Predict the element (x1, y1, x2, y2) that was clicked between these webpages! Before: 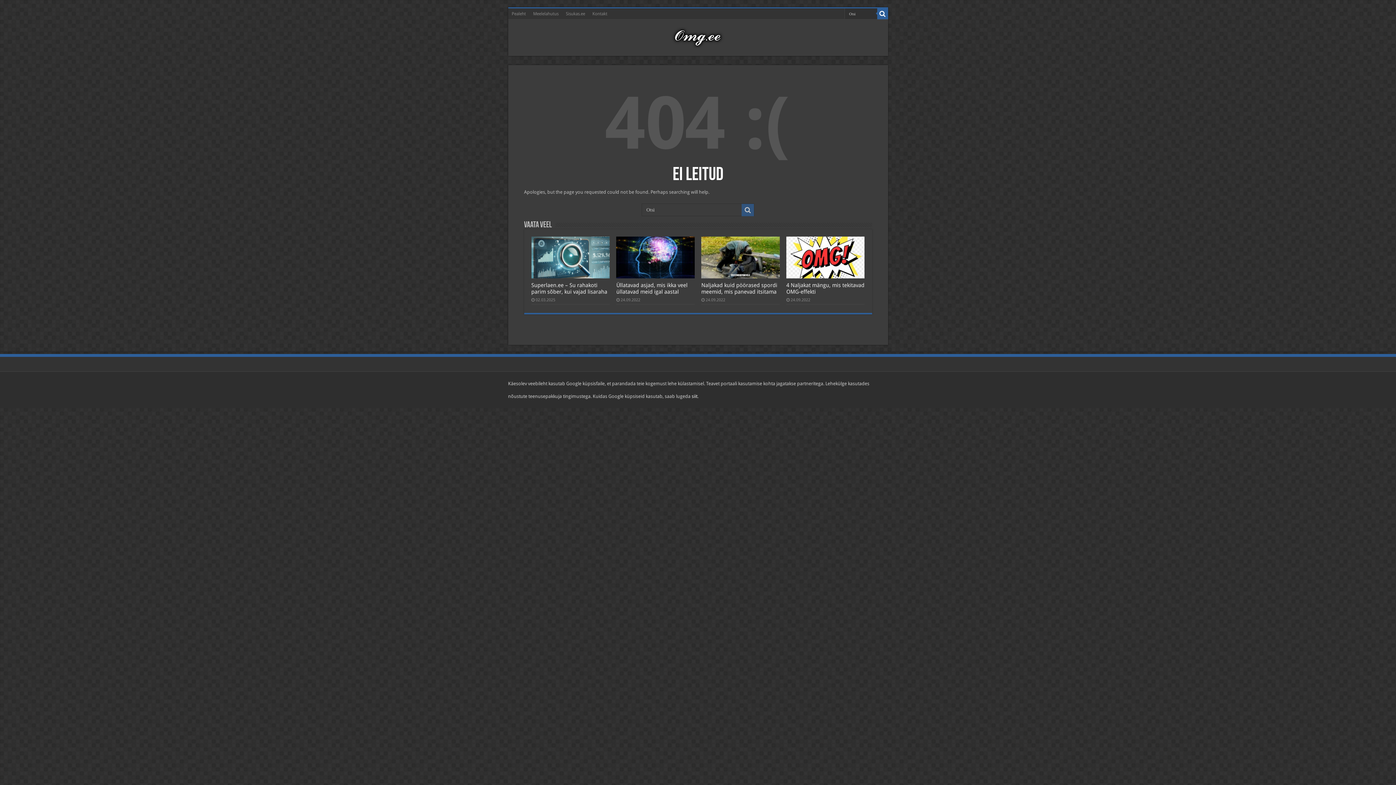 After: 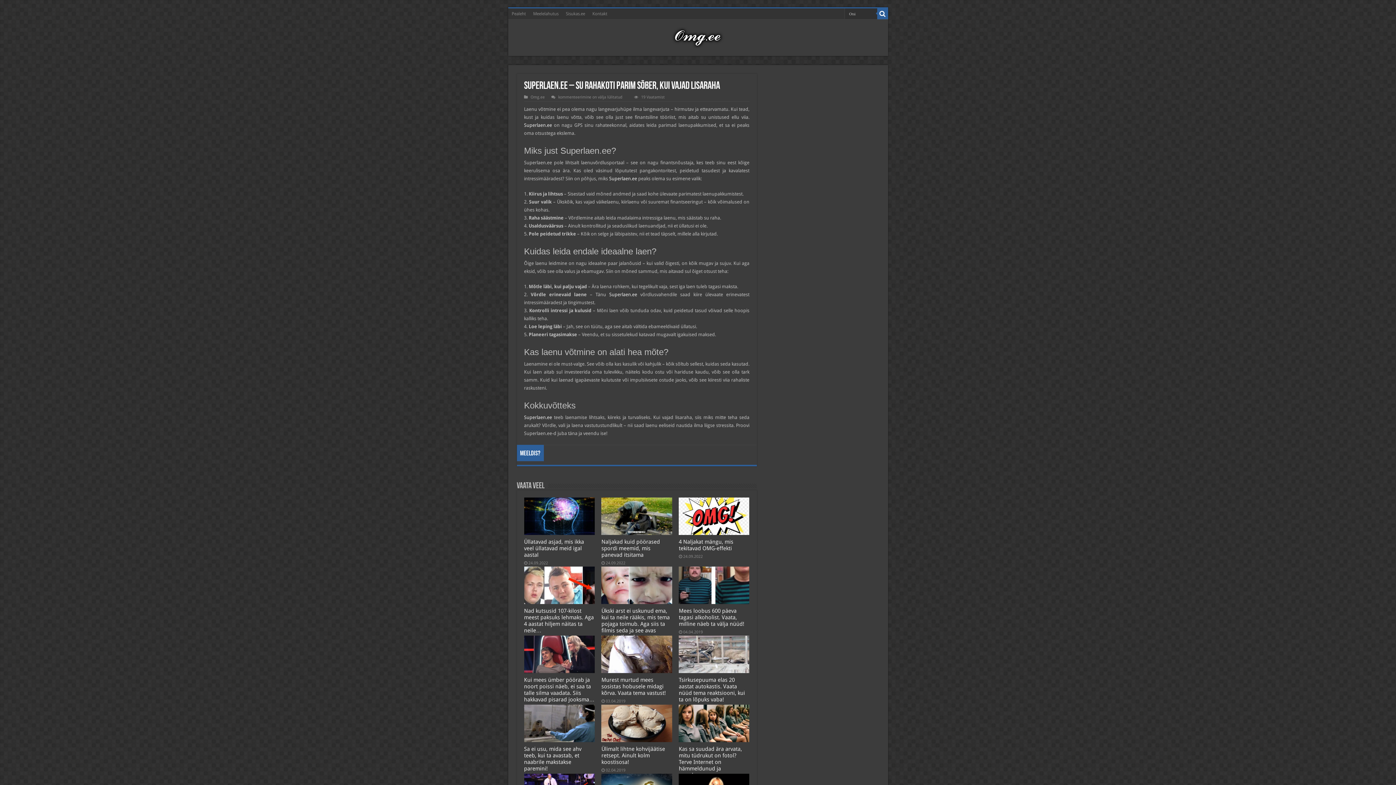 Action: label:   bbox: (531, 236, 609, 278)